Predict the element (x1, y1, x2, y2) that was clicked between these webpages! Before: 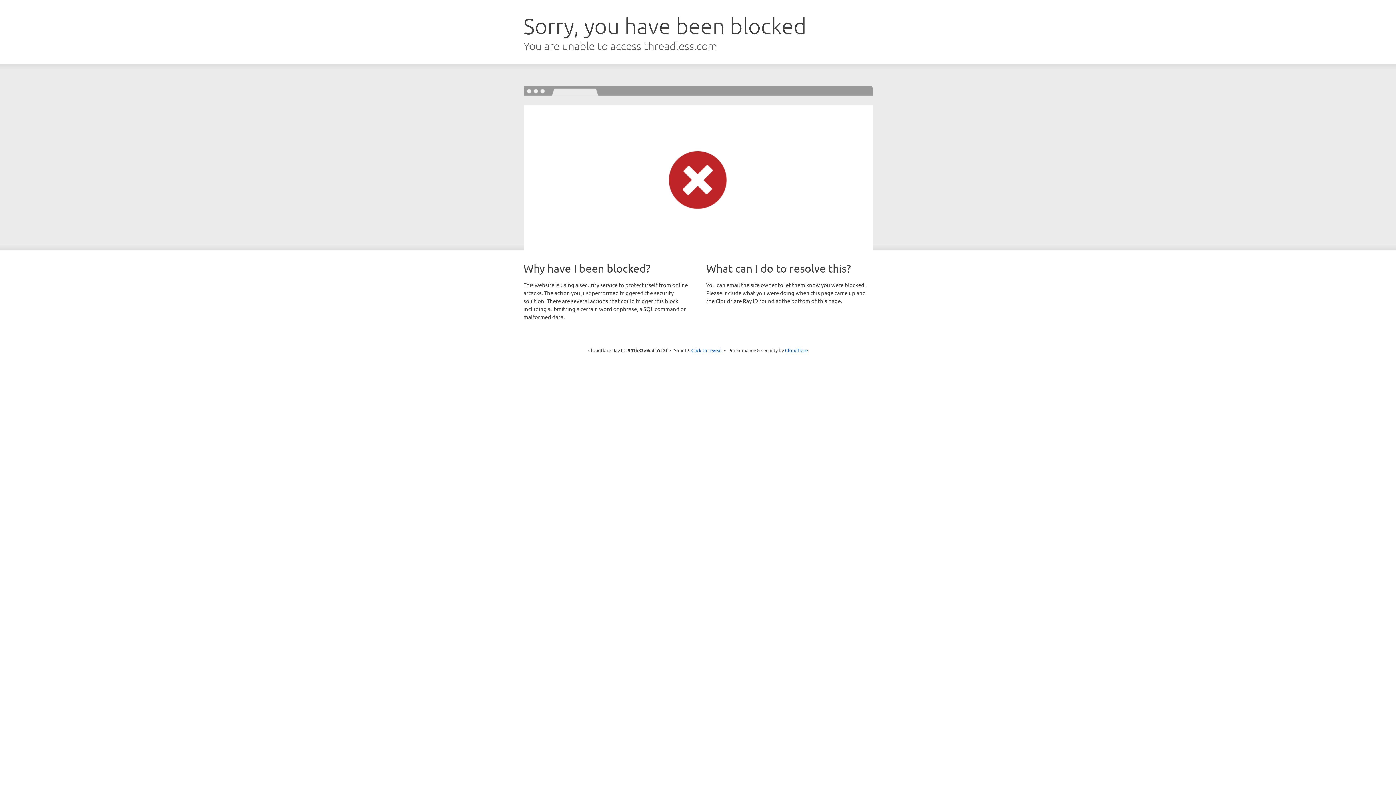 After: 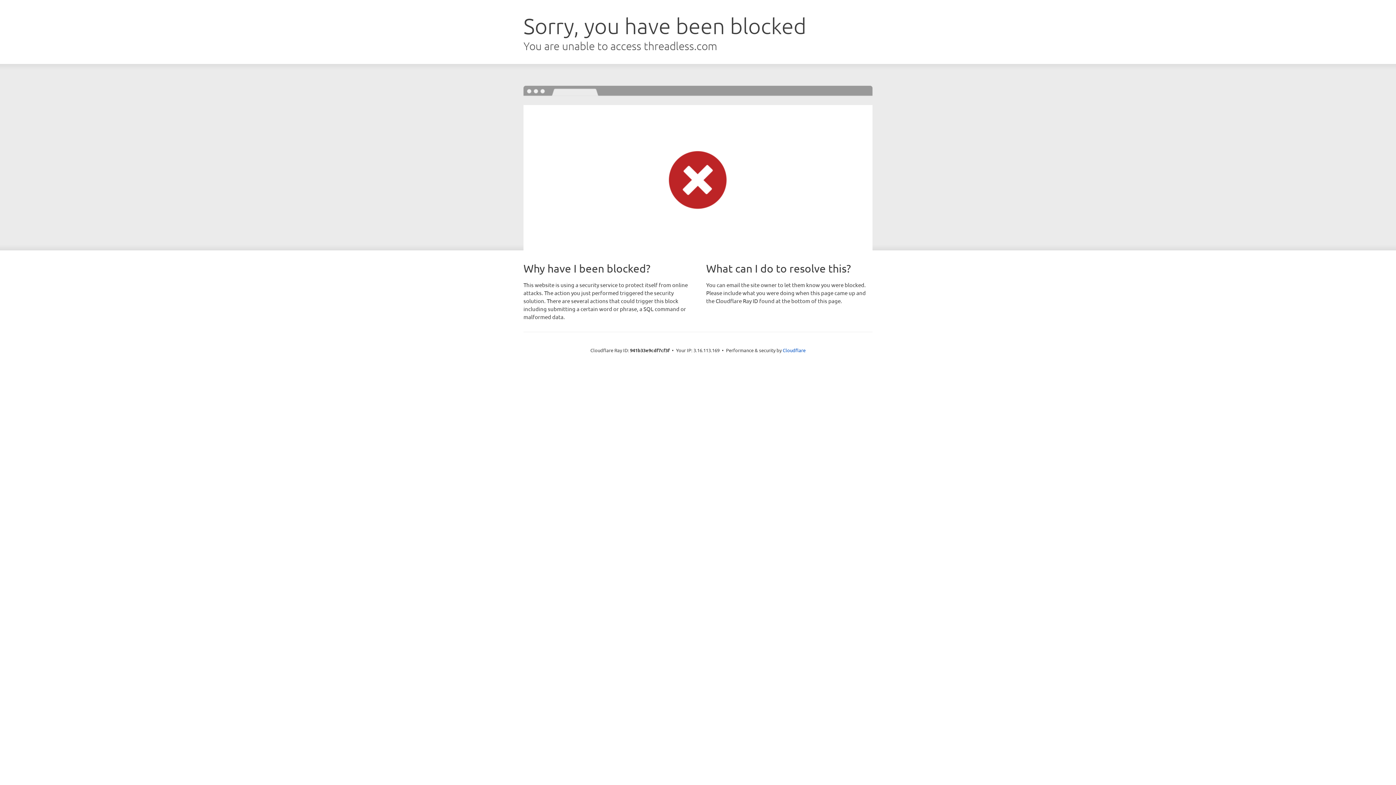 Action: bbox: (691, 346, 722, 353) label: Click to reveal